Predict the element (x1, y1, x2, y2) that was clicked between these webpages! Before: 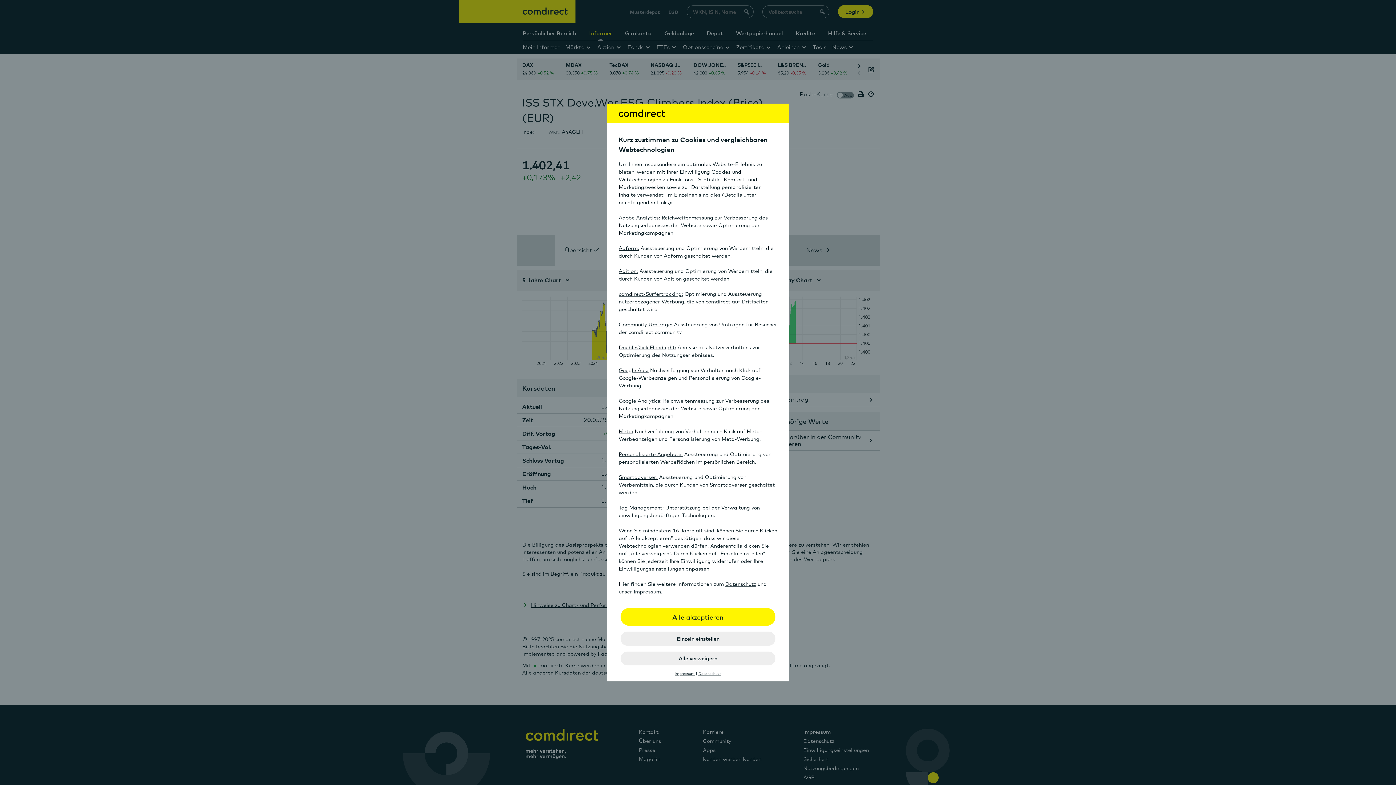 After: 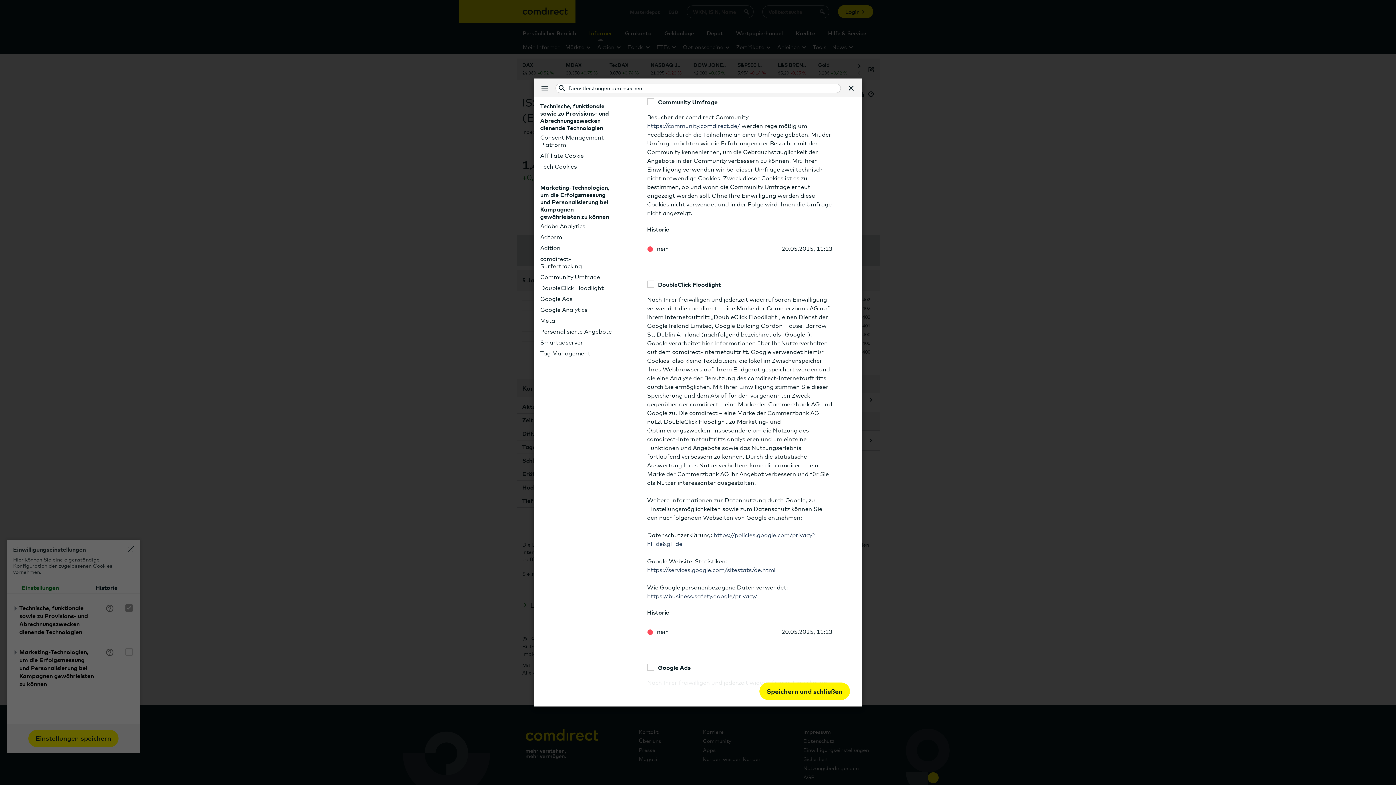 Action: bbox: (618, 321, 672, 327) label: Community Umfrage: